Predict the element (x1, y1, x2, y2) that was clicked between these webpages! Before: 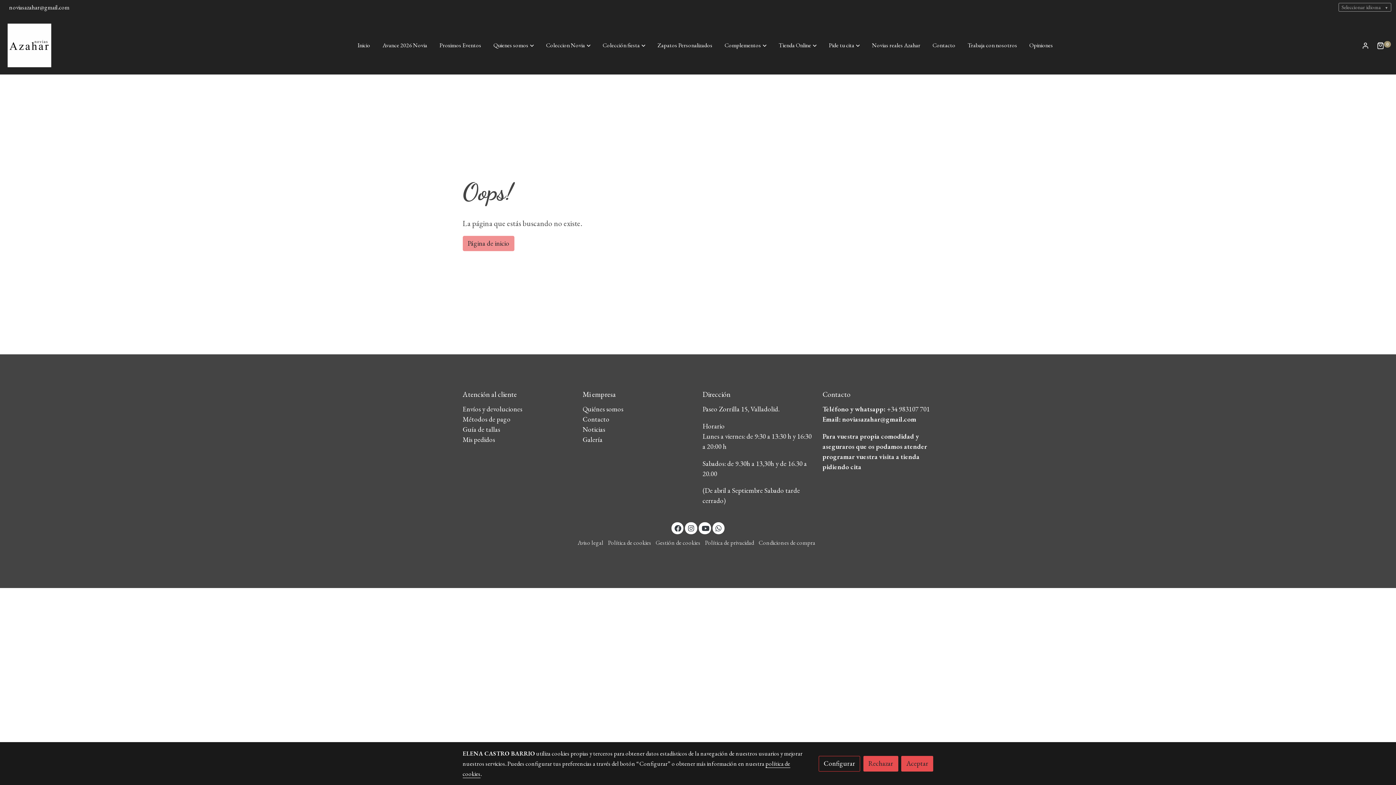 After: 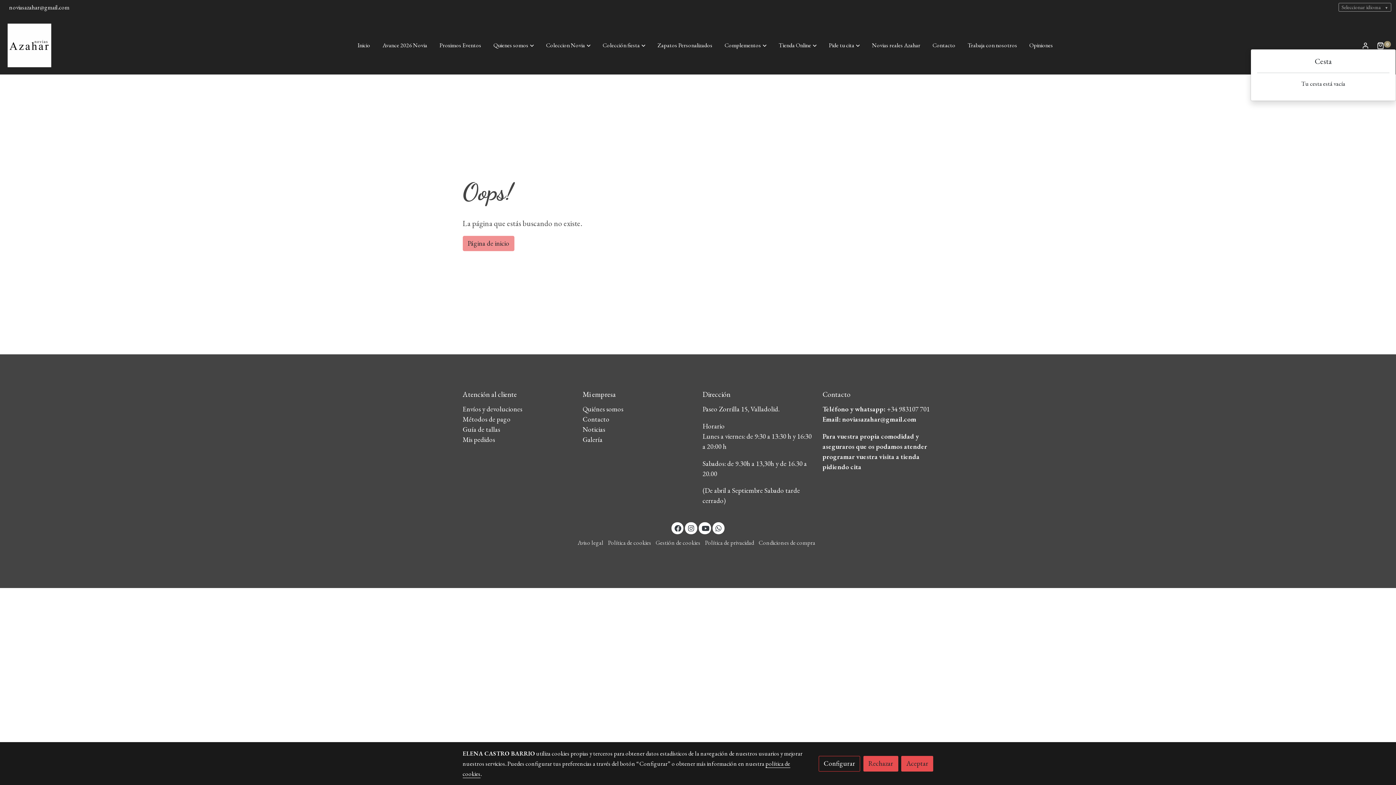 Action: bbox: (1378, 41, 1390, 49) label: cesta de la compra